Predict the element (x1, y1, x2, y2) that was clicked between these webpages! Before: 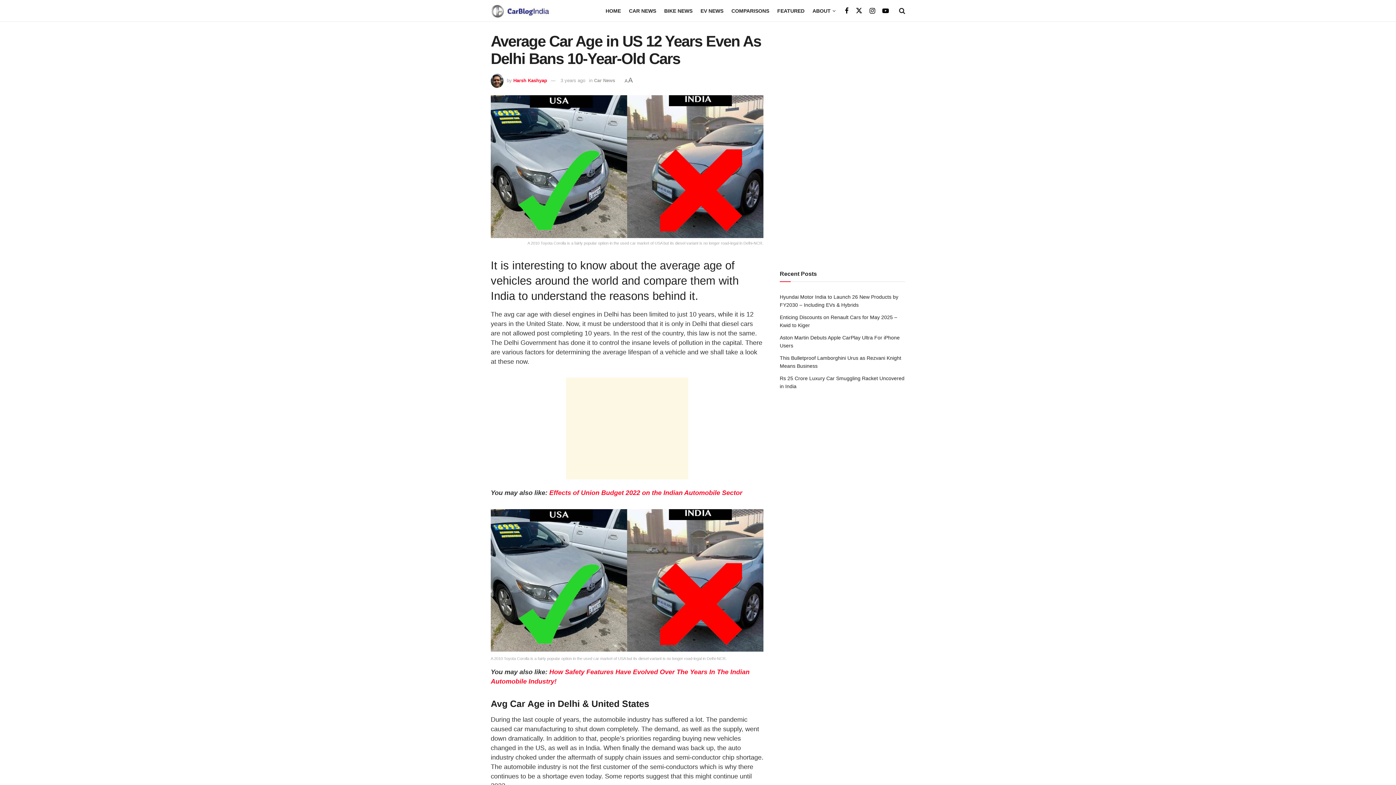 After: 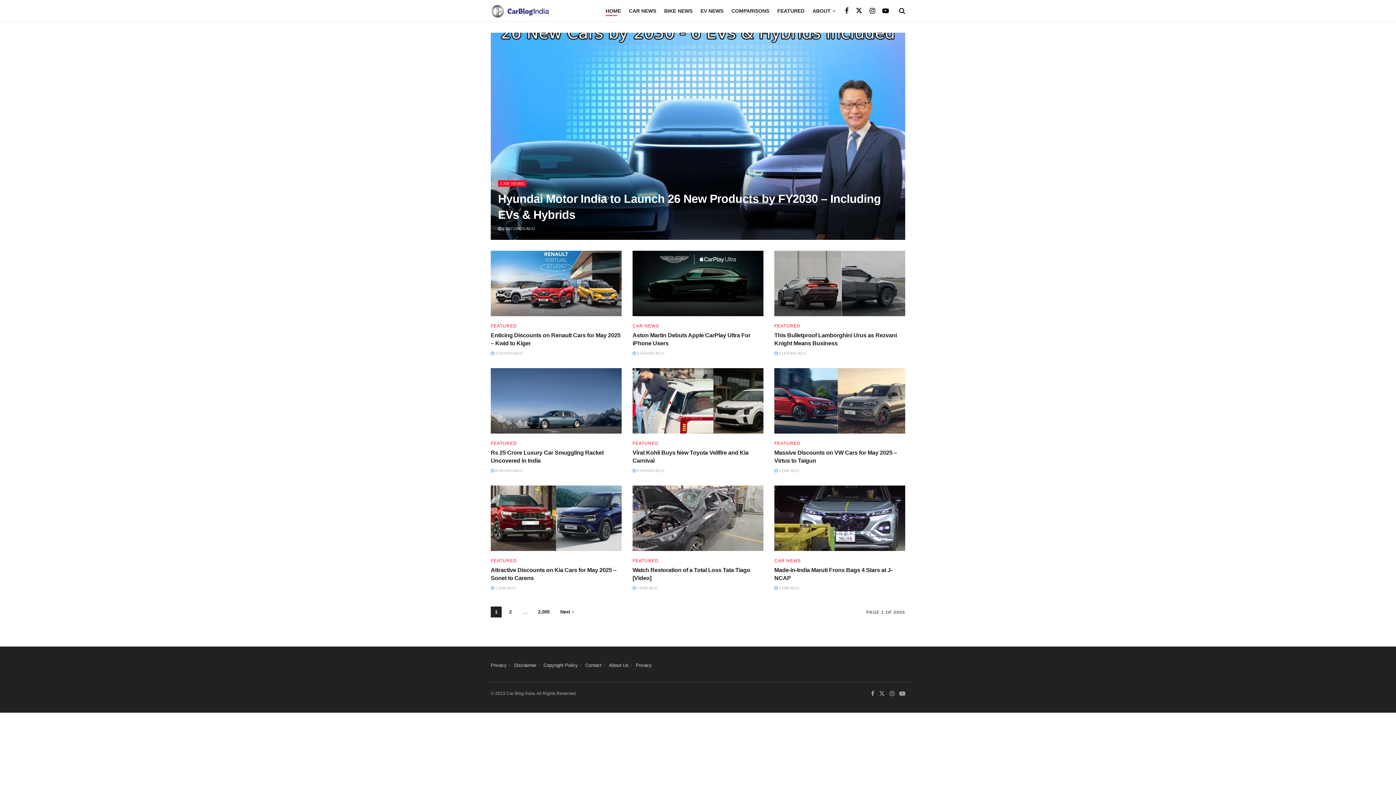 Action: bbox: (605, 5, 621, 15) label: HOME